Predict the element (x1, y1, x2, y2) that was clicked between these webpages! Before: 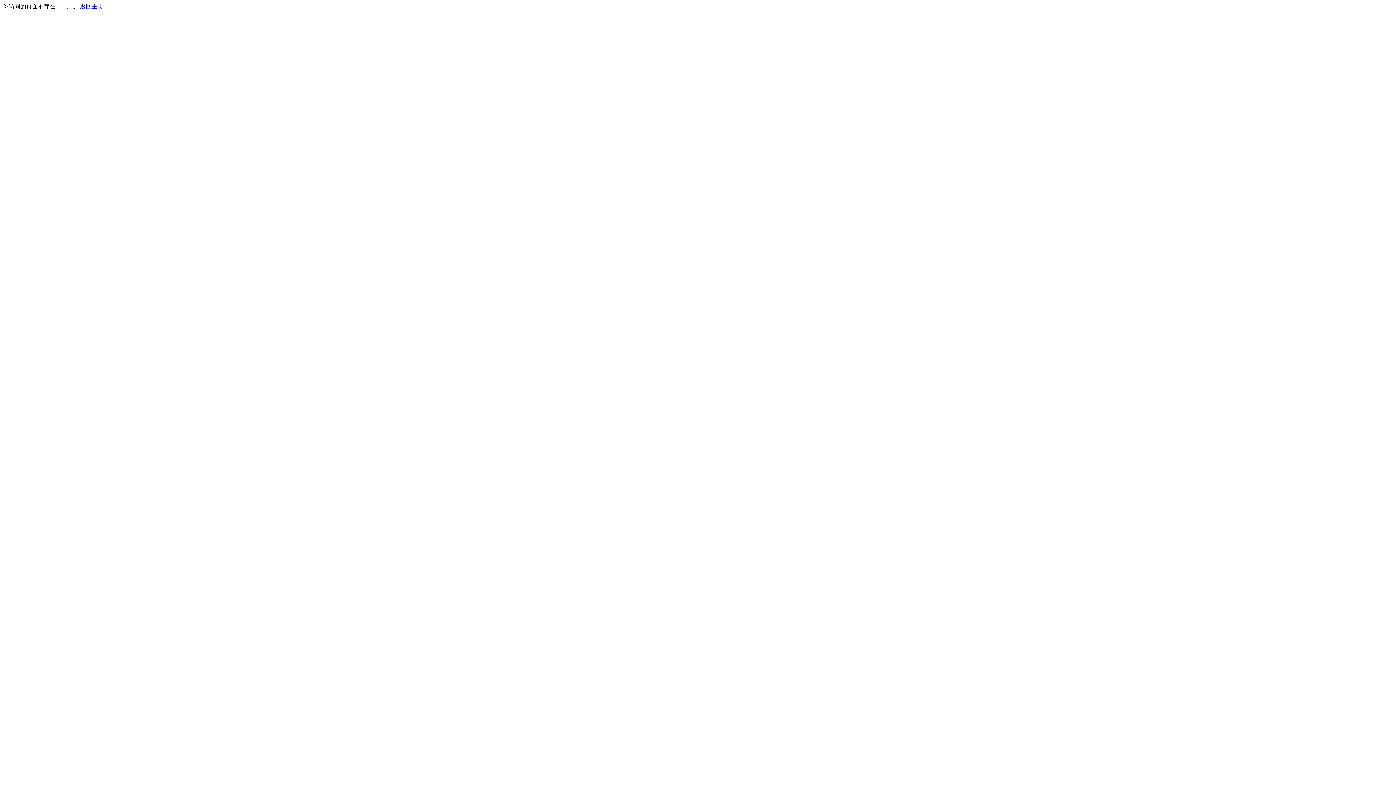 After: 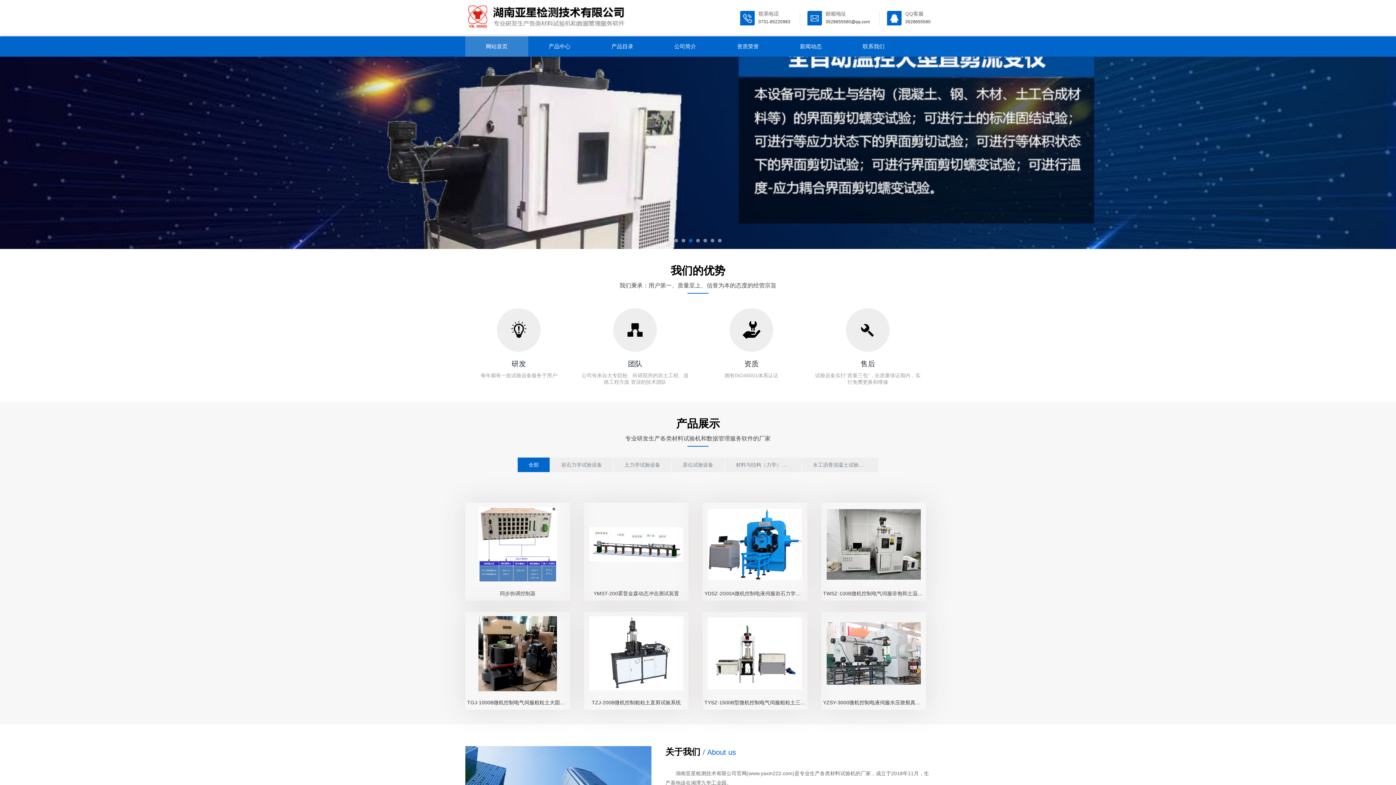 Action: label: 返回主页 bbox: (80, 3, 103, 9)